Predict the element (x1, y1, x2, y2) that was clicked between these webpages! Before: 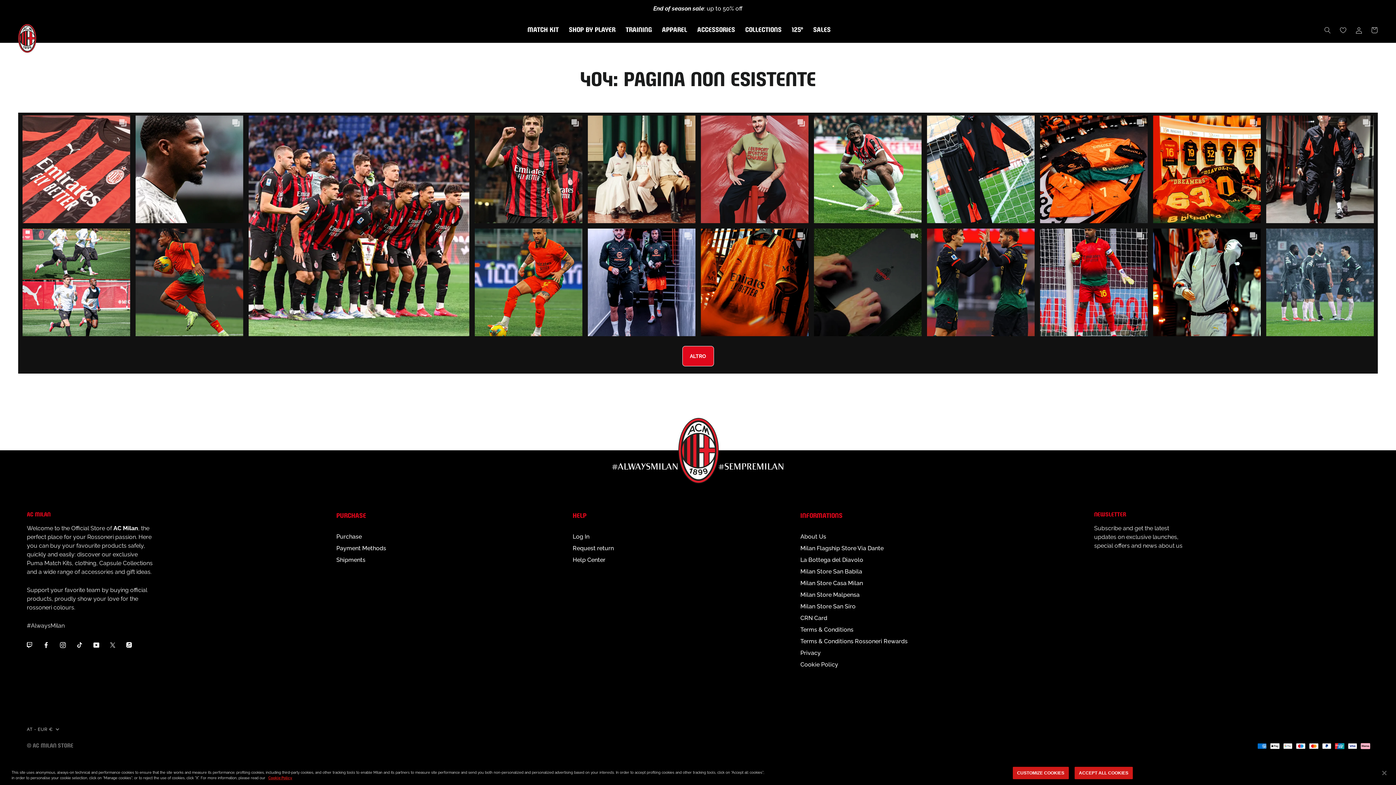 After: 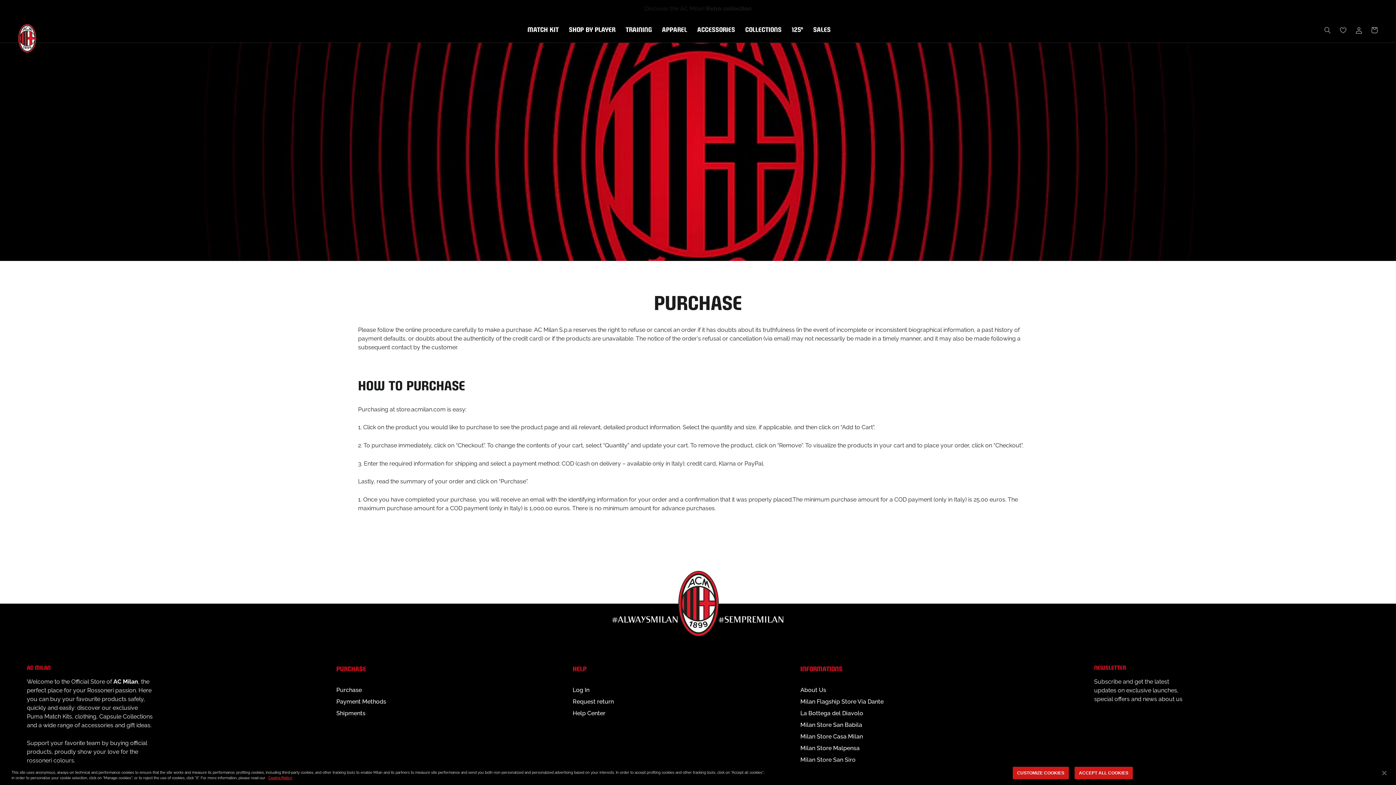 Action: bbox: (336, 532, 386, 541) label: Purchase